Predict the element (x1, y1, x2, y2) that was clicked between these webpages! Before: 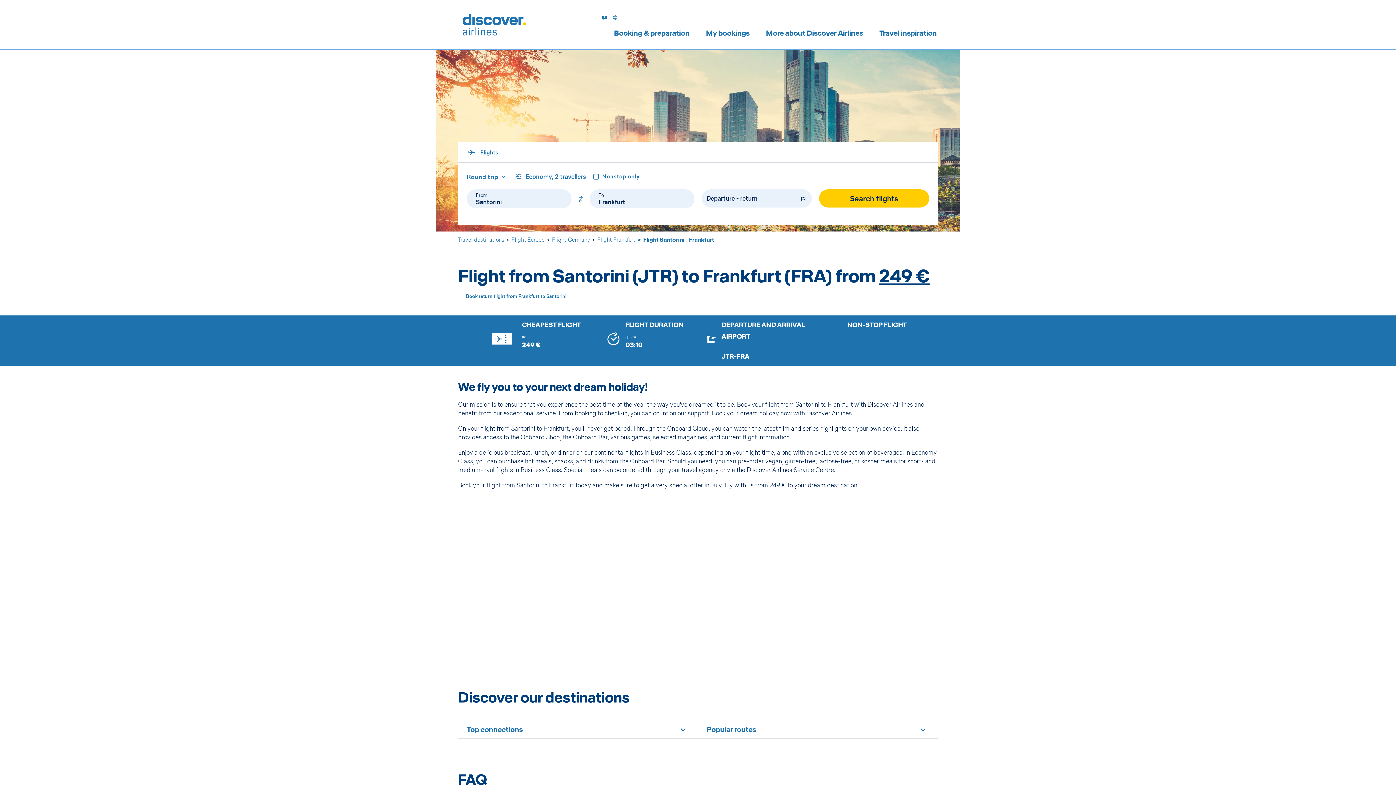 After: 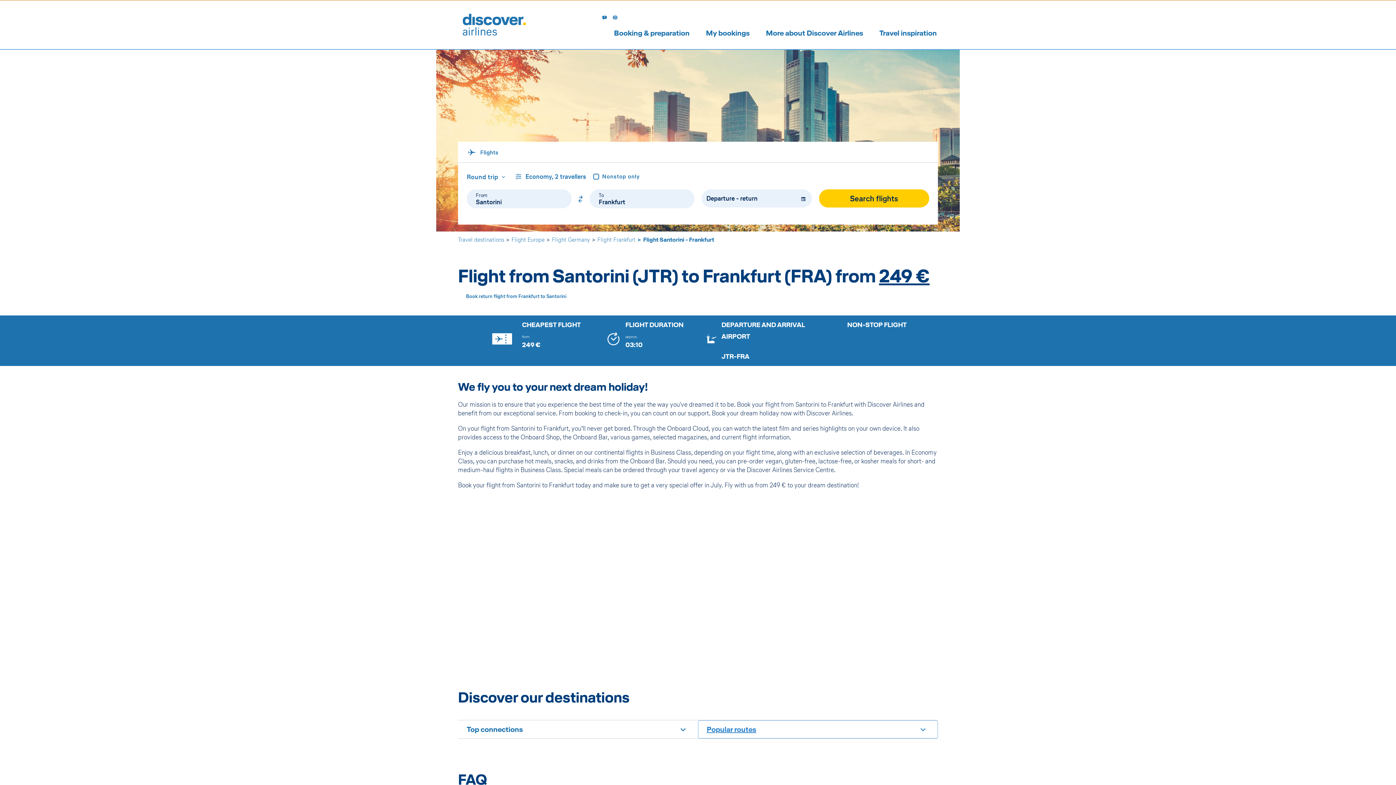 Action: label: Popular routes bbox: (698, 720, 938, 739)